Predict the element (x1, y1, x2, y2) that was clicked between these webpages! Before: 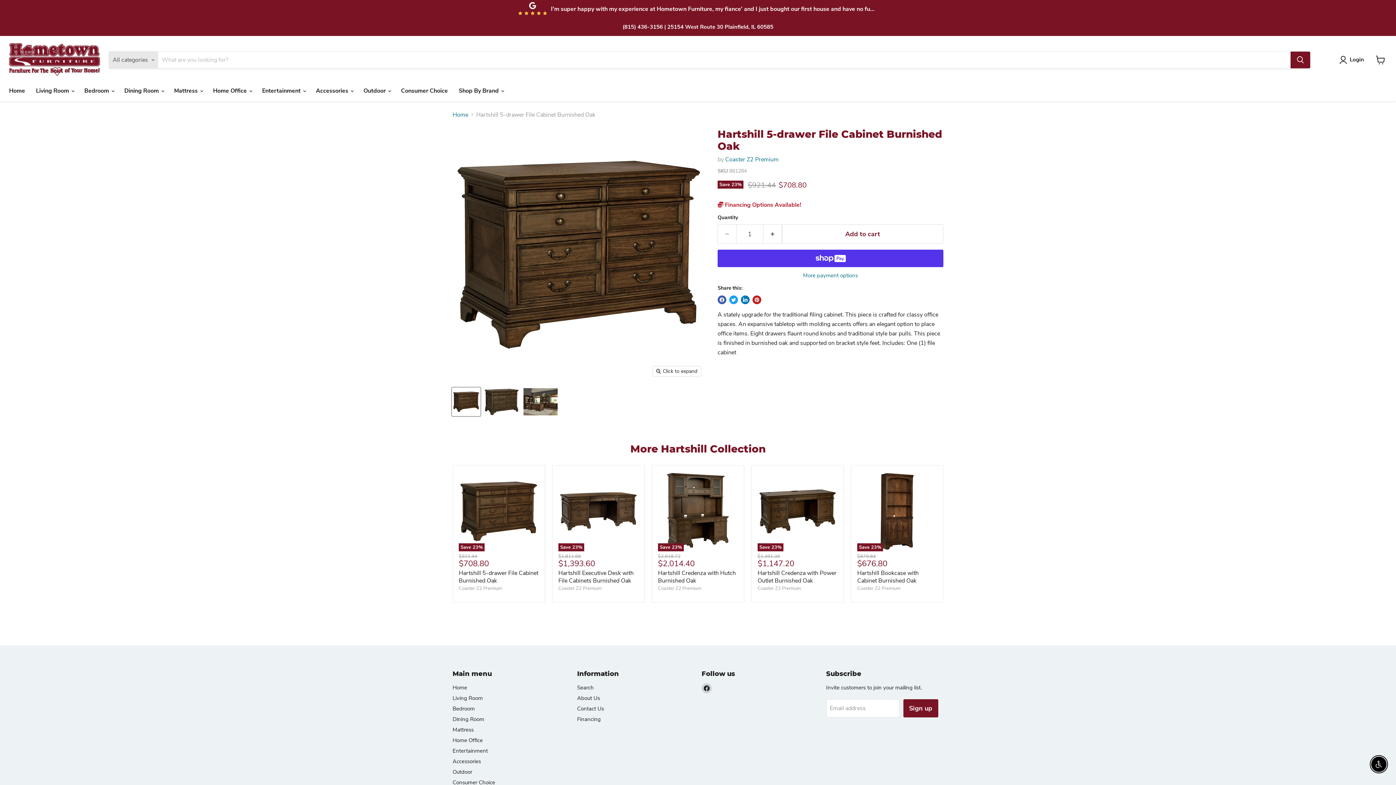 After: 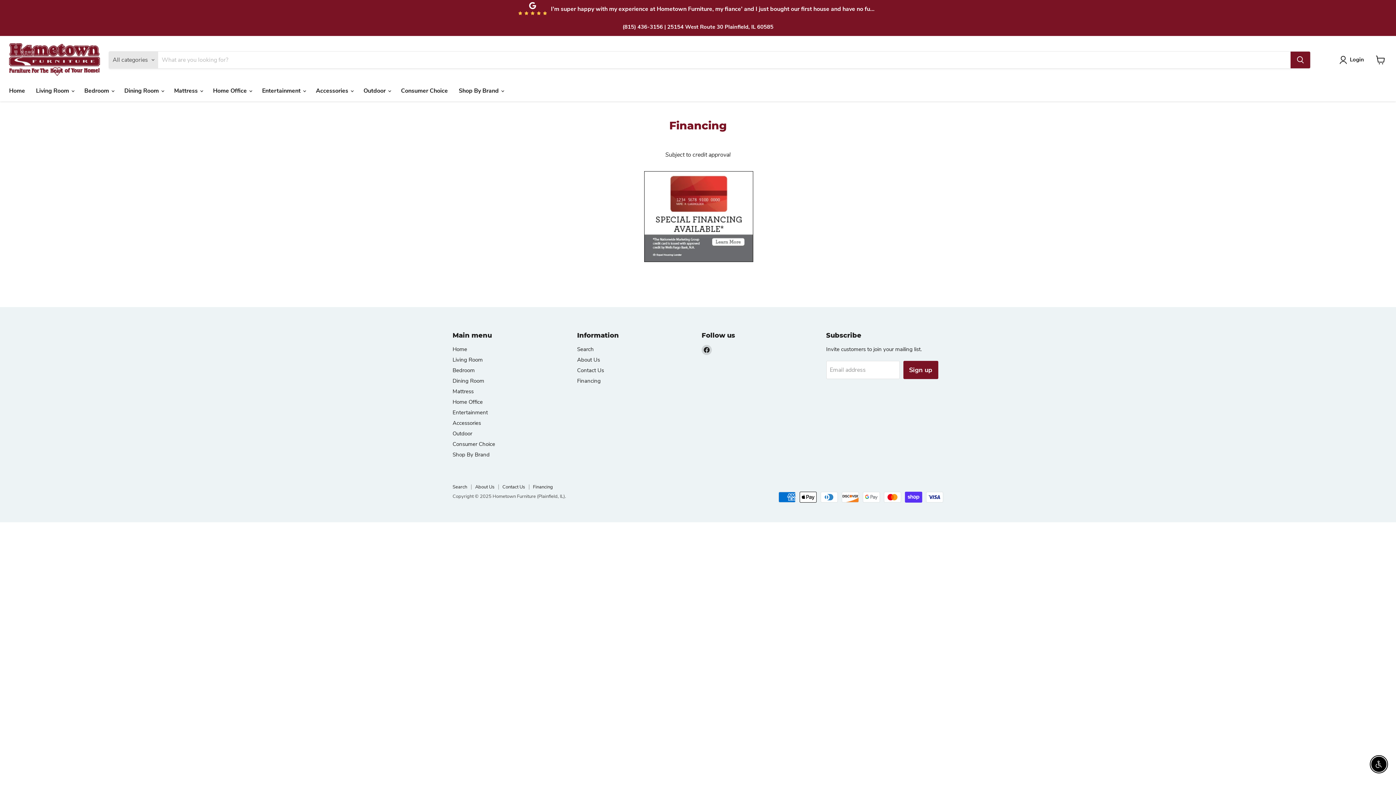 Action: bbox: (717, 200, 801, 208) label:  Financing Options Available!